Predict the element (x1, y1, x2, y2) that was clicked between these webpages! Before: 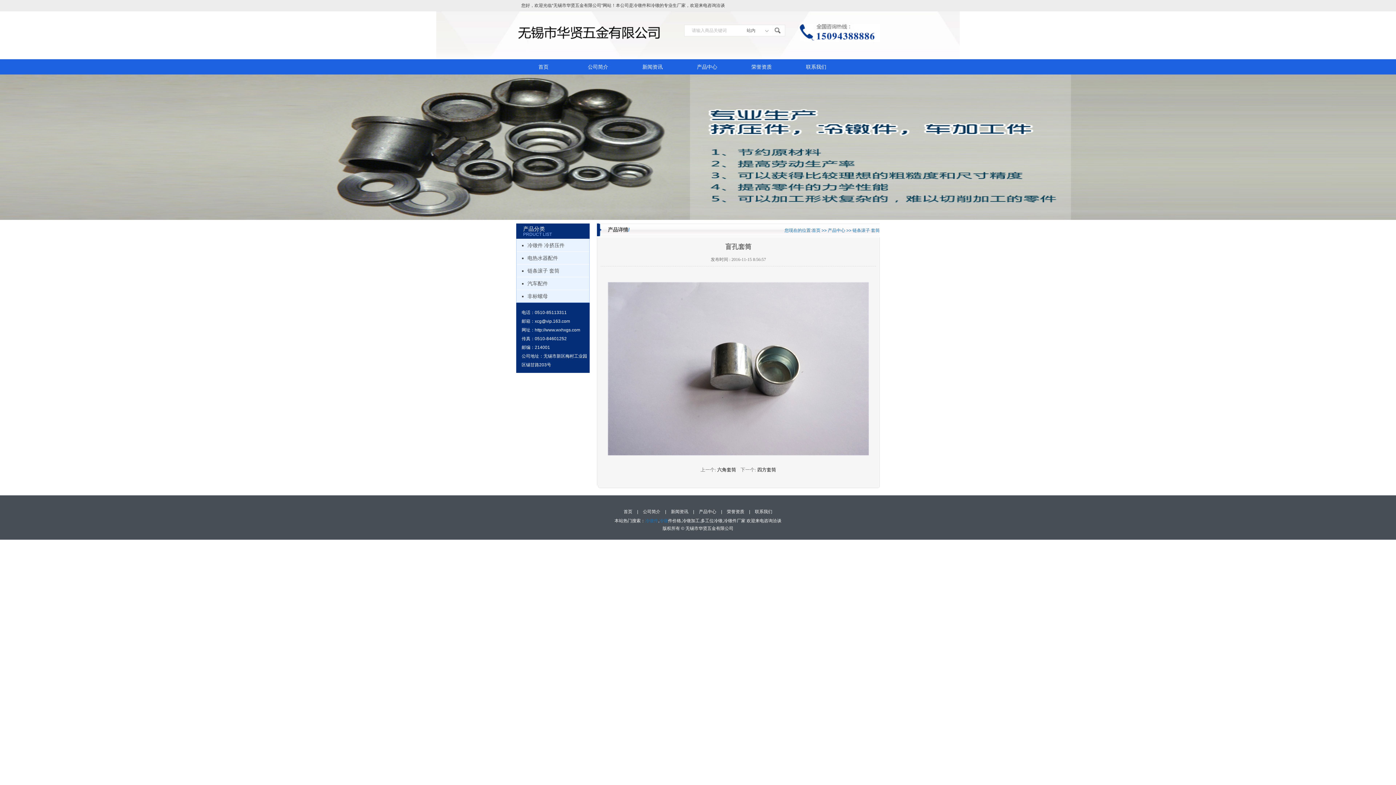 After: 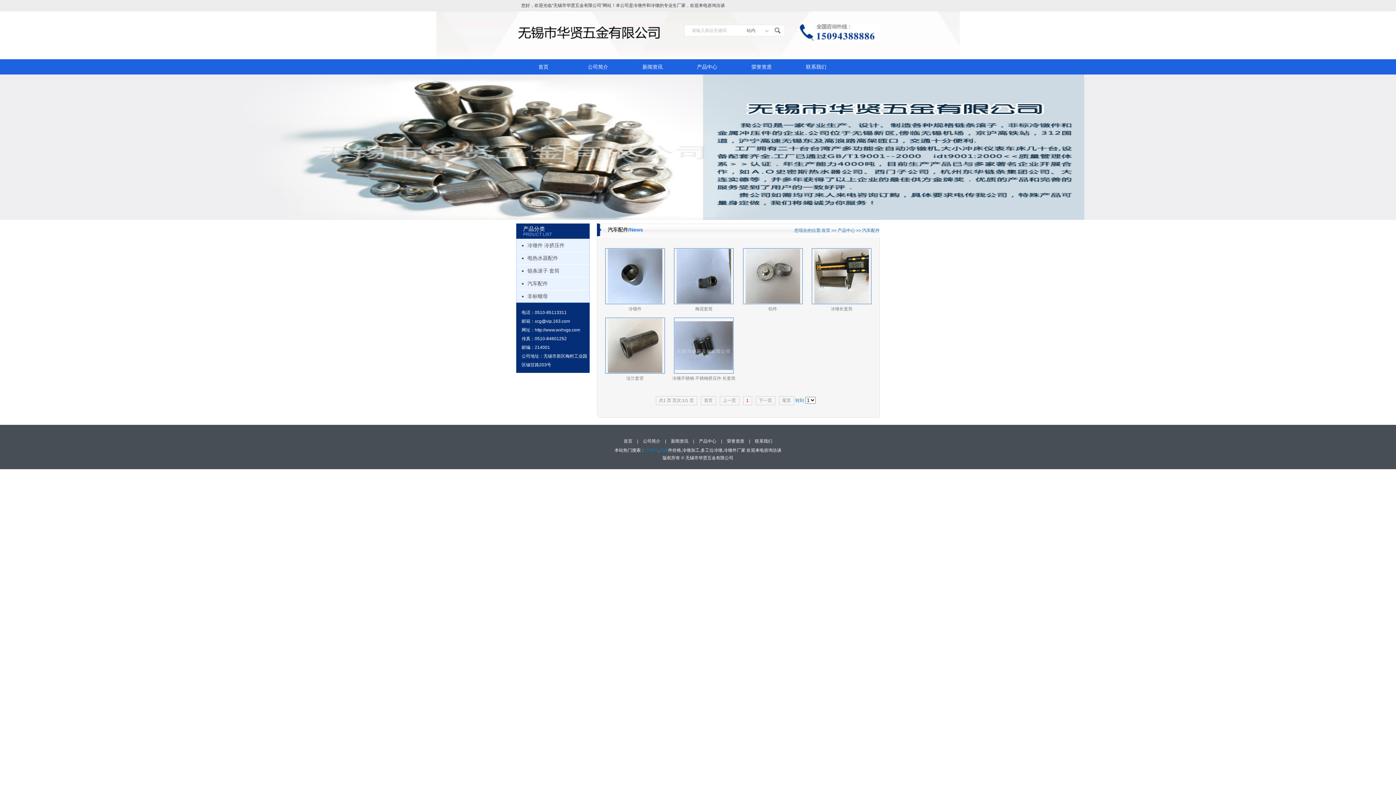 Action: label: 汽车配件 bbox: (516, 277, 600, 289)